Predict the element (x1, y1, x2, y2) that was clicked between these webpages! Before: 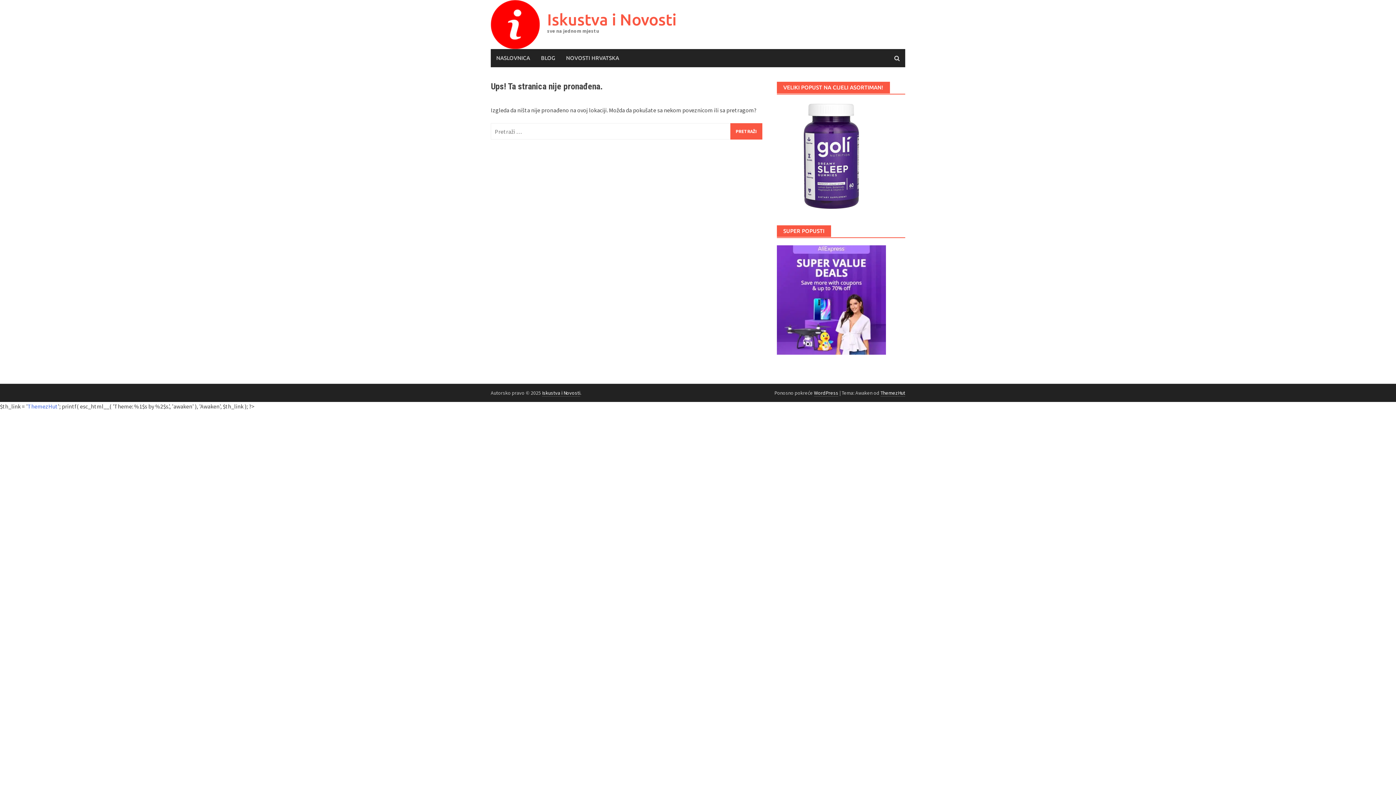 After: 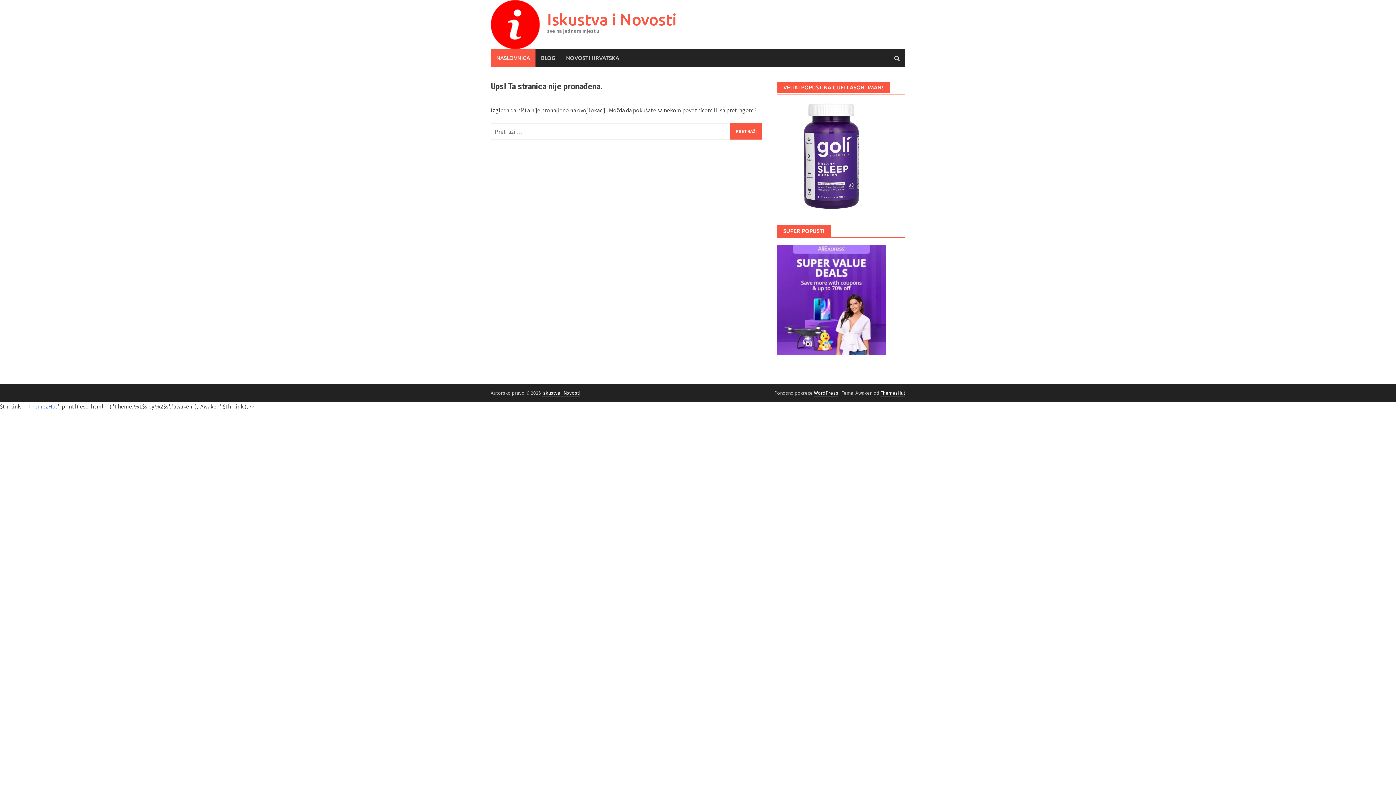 Action: bbox: (490, 49, 535, 67) label: NASLOVNICA